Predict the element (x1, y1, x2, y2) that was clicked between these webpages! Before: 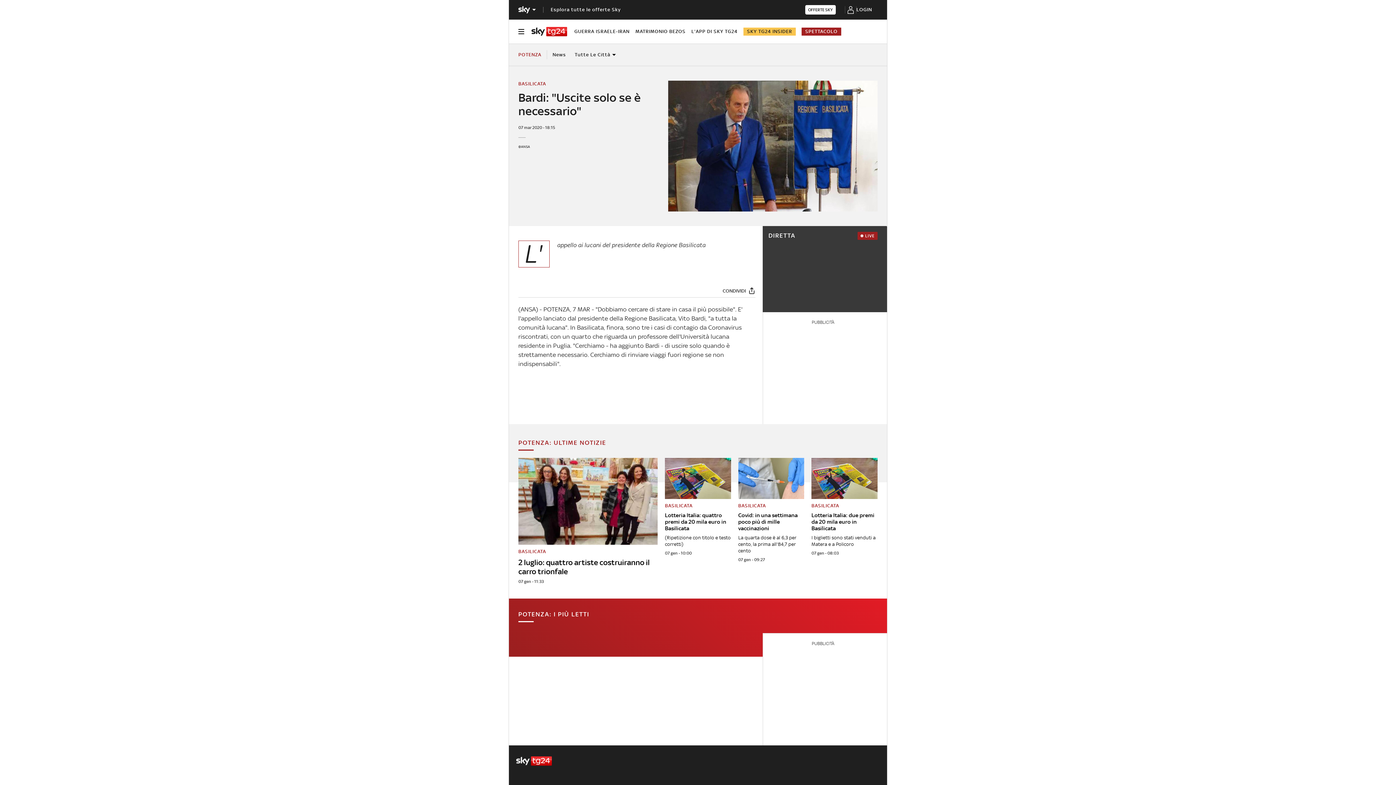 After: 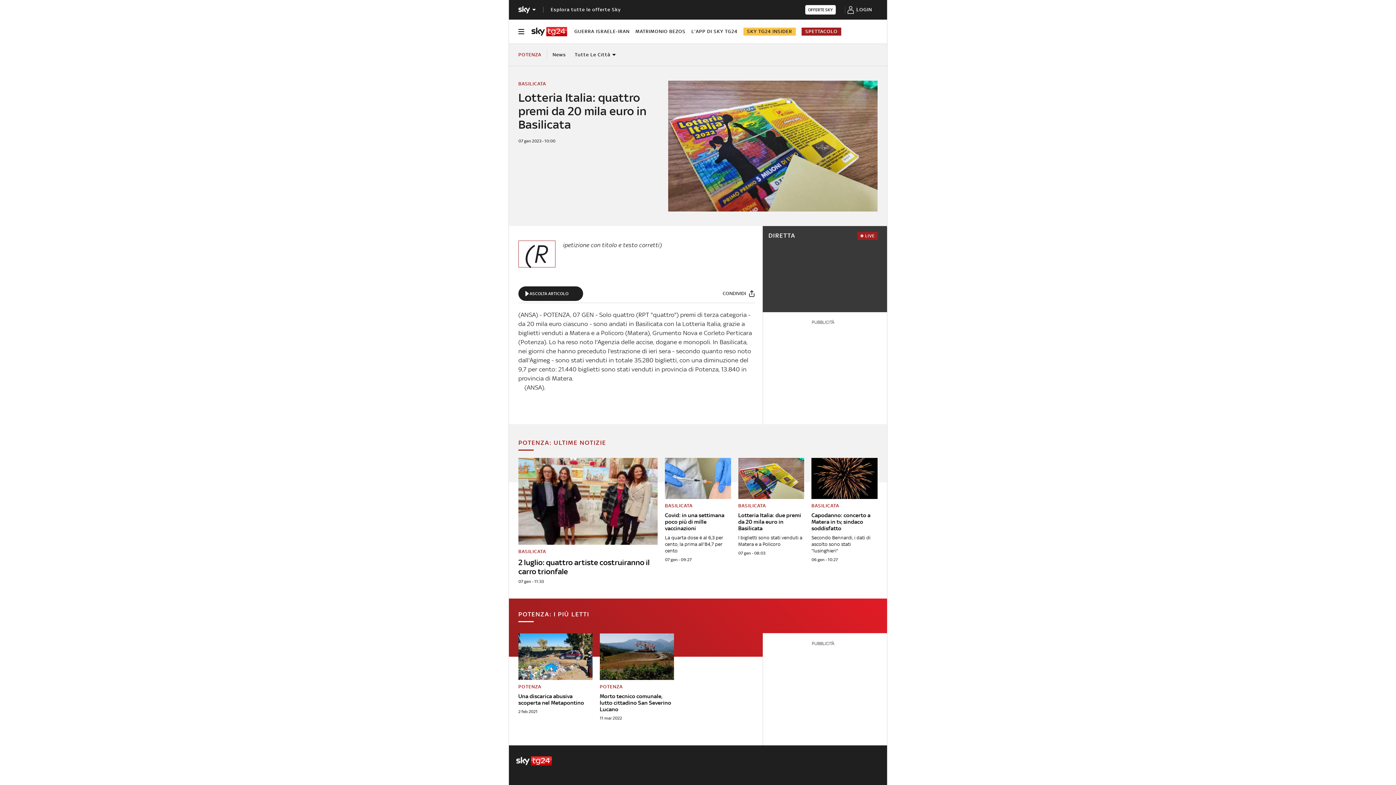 Action: label: Lotteria Italia: quattro premi da 20 mila euro in Basilicata
BASILICATA

(Ripetizione con titolo e testo corretti)

07 gen - 10:00 bbox: (665, 458, 731, 556)